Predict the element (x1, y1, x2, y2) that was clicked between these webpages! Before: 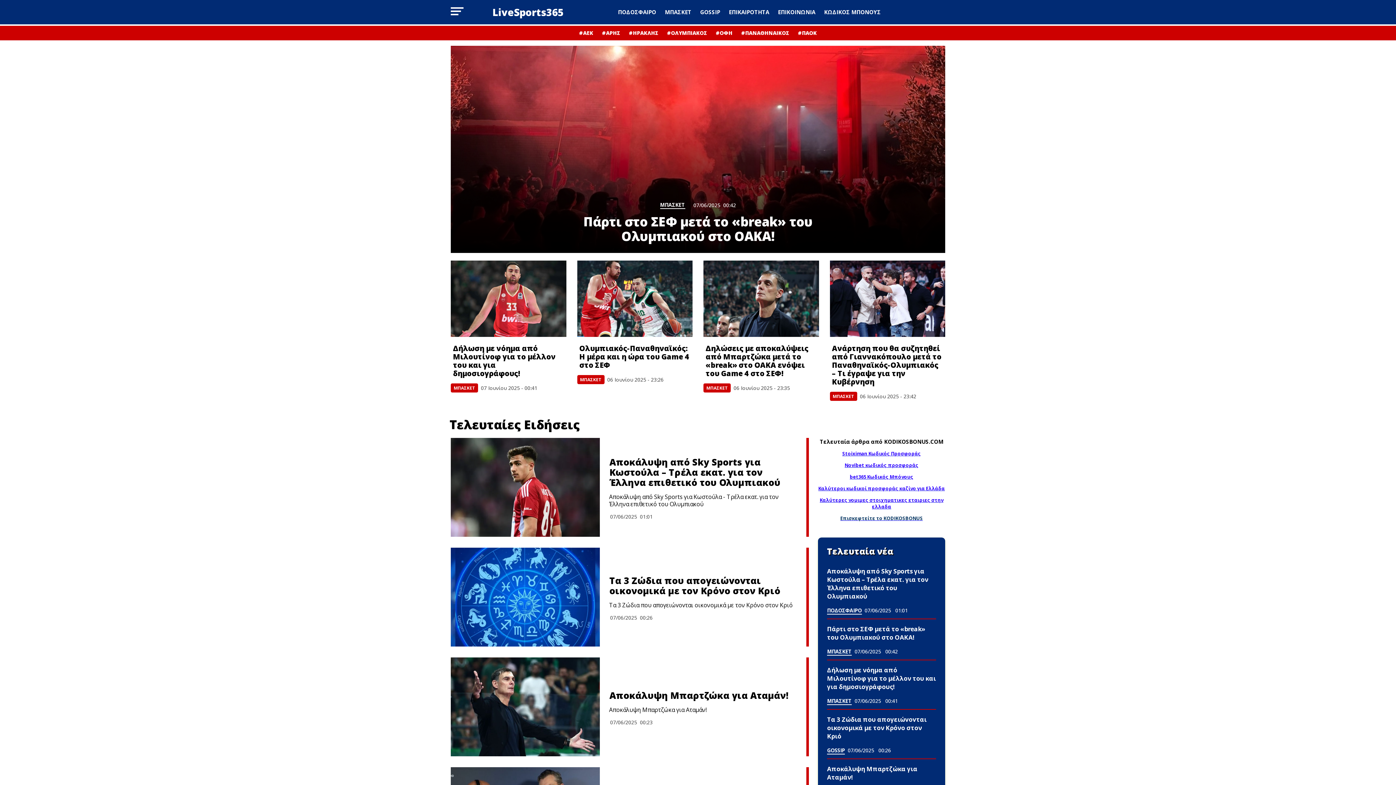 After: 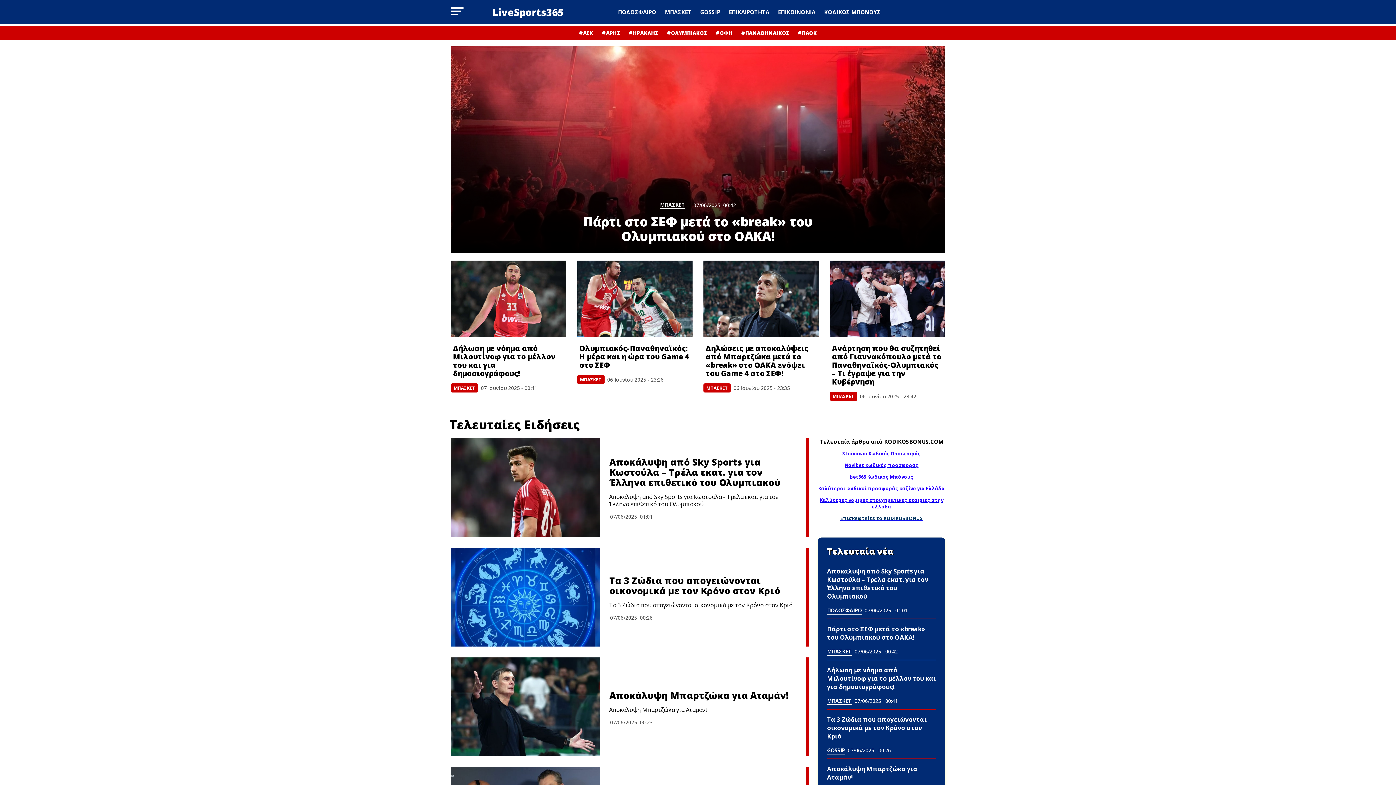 Action: label: Επισκεφτείτε το KODIKOSBONUS bbox: (840, 516, 923, 521)